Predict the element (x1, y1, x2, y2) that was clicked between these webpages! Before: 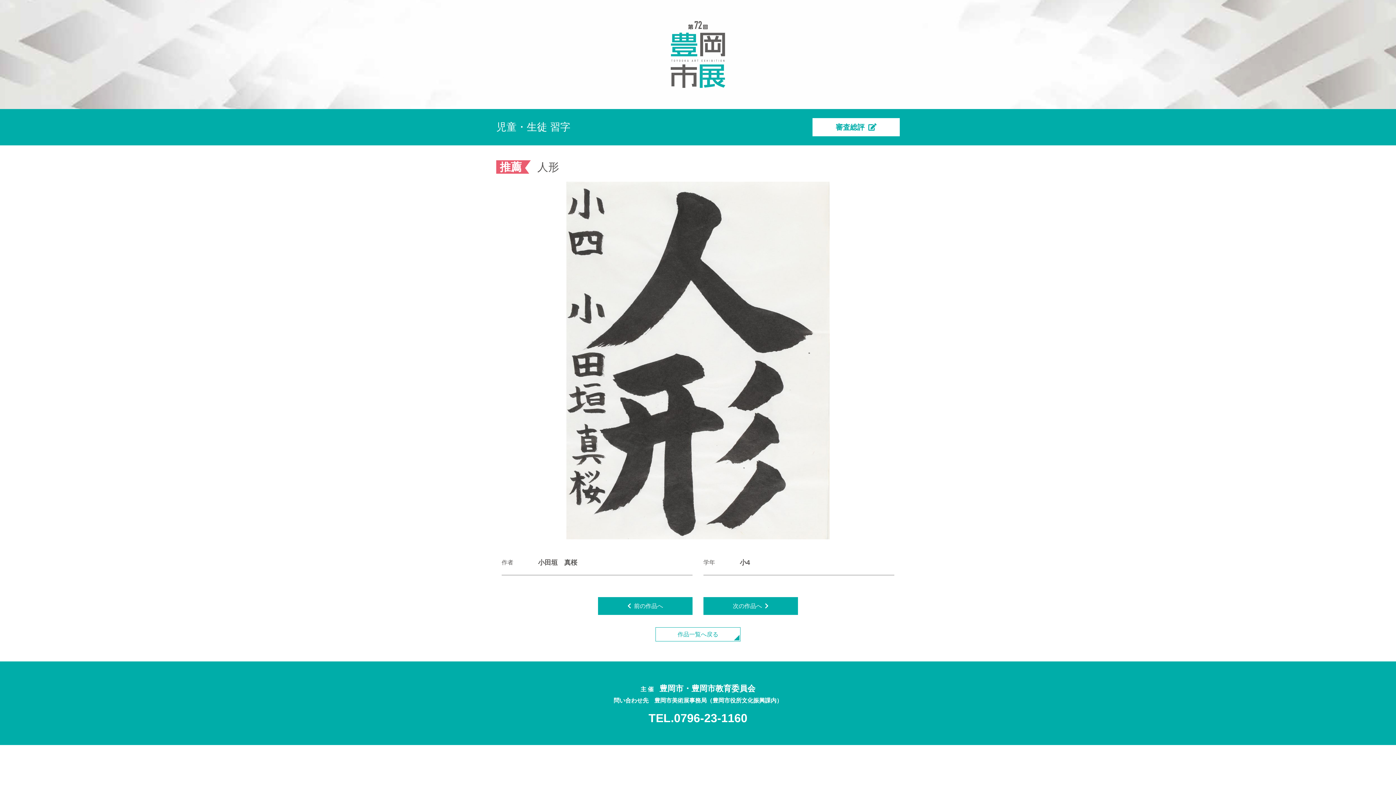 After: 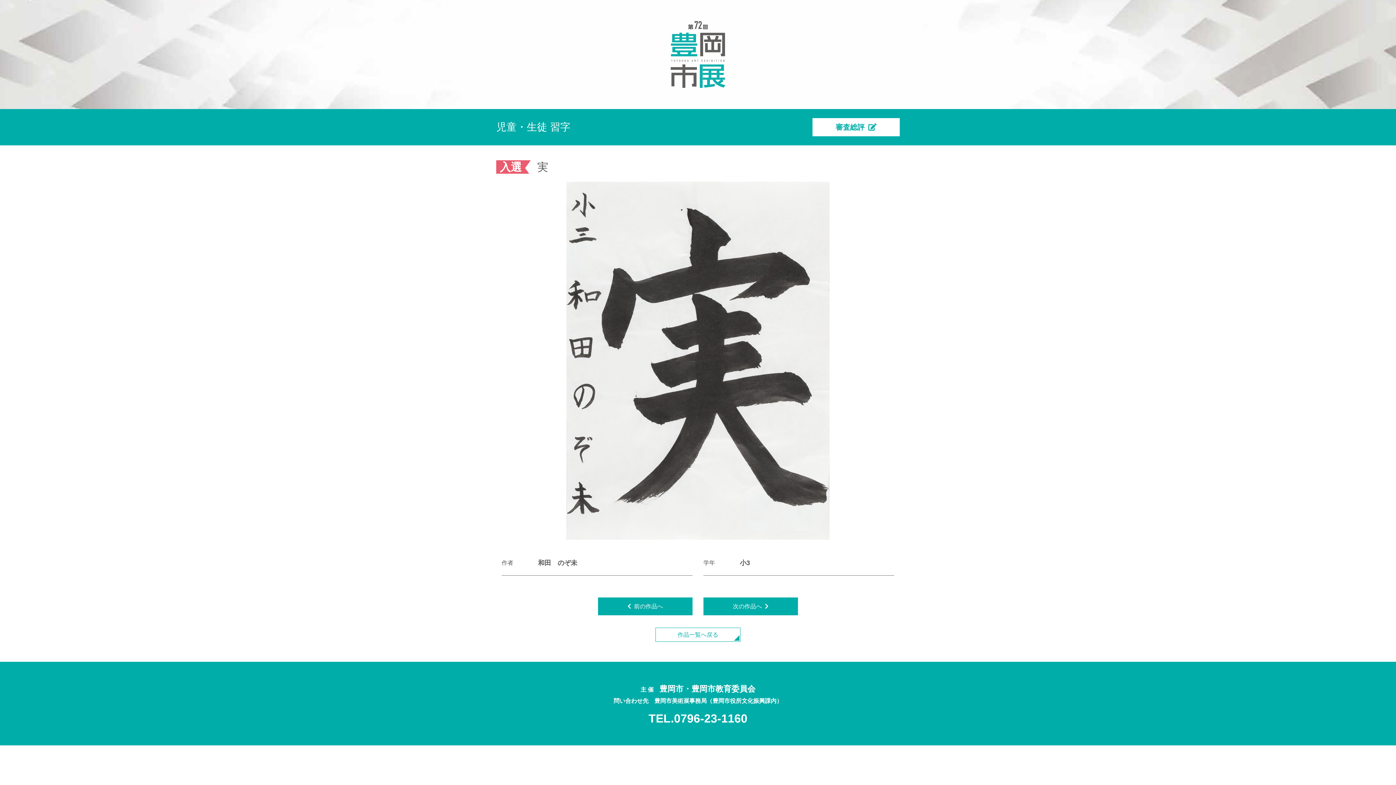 Action: bbox: (598, 597, 692, 615) label: 前の作品へ